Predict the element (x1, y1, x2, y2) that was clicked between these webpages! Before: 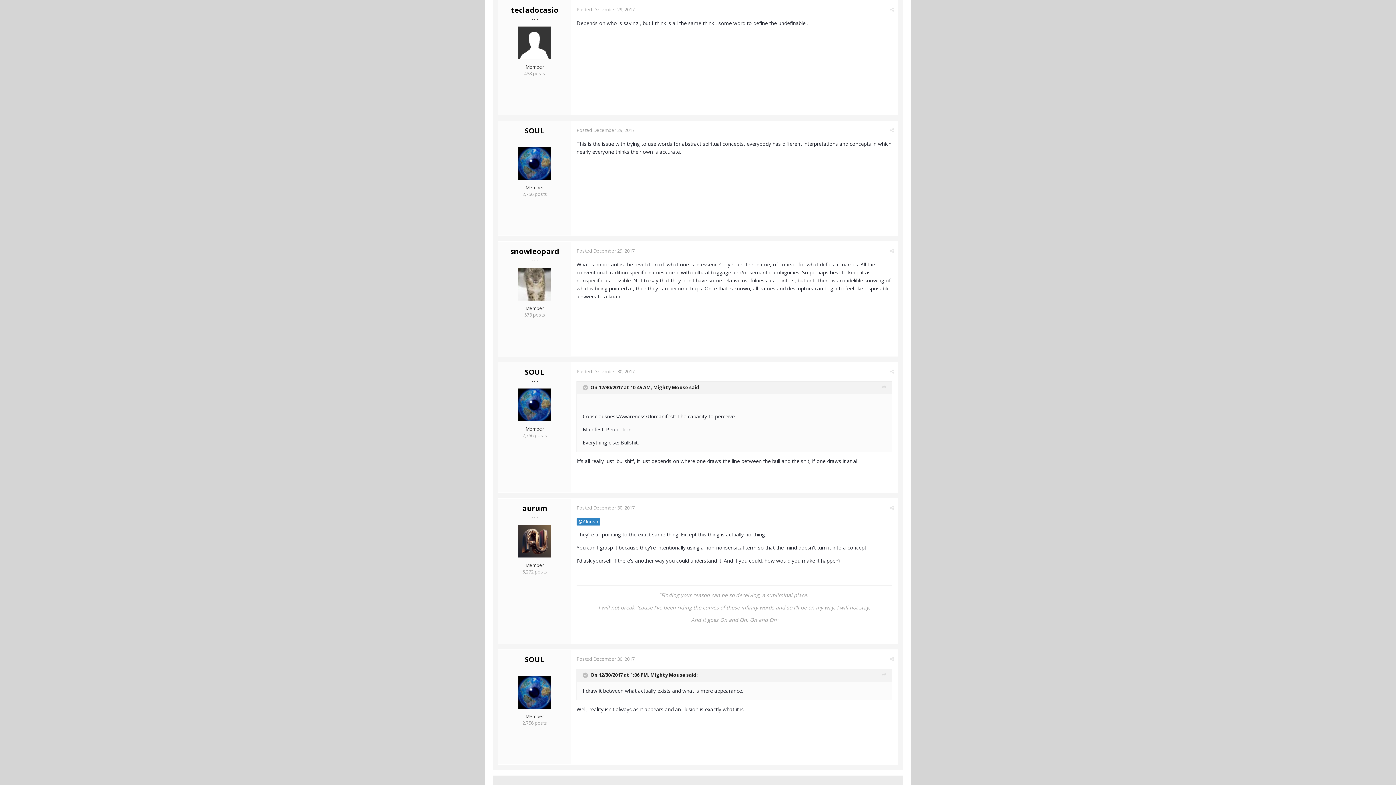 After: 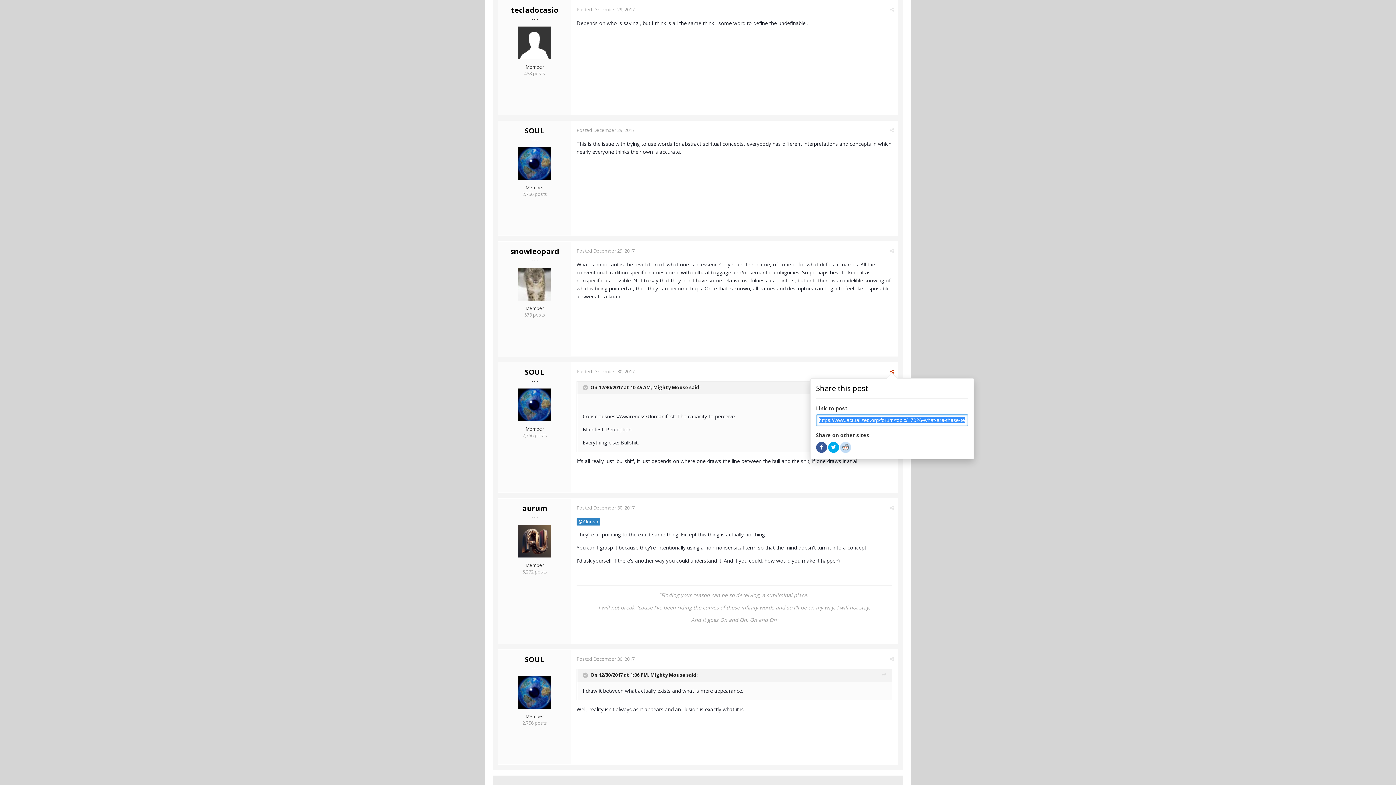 Action: bbox: (890, 368, 894, 374)